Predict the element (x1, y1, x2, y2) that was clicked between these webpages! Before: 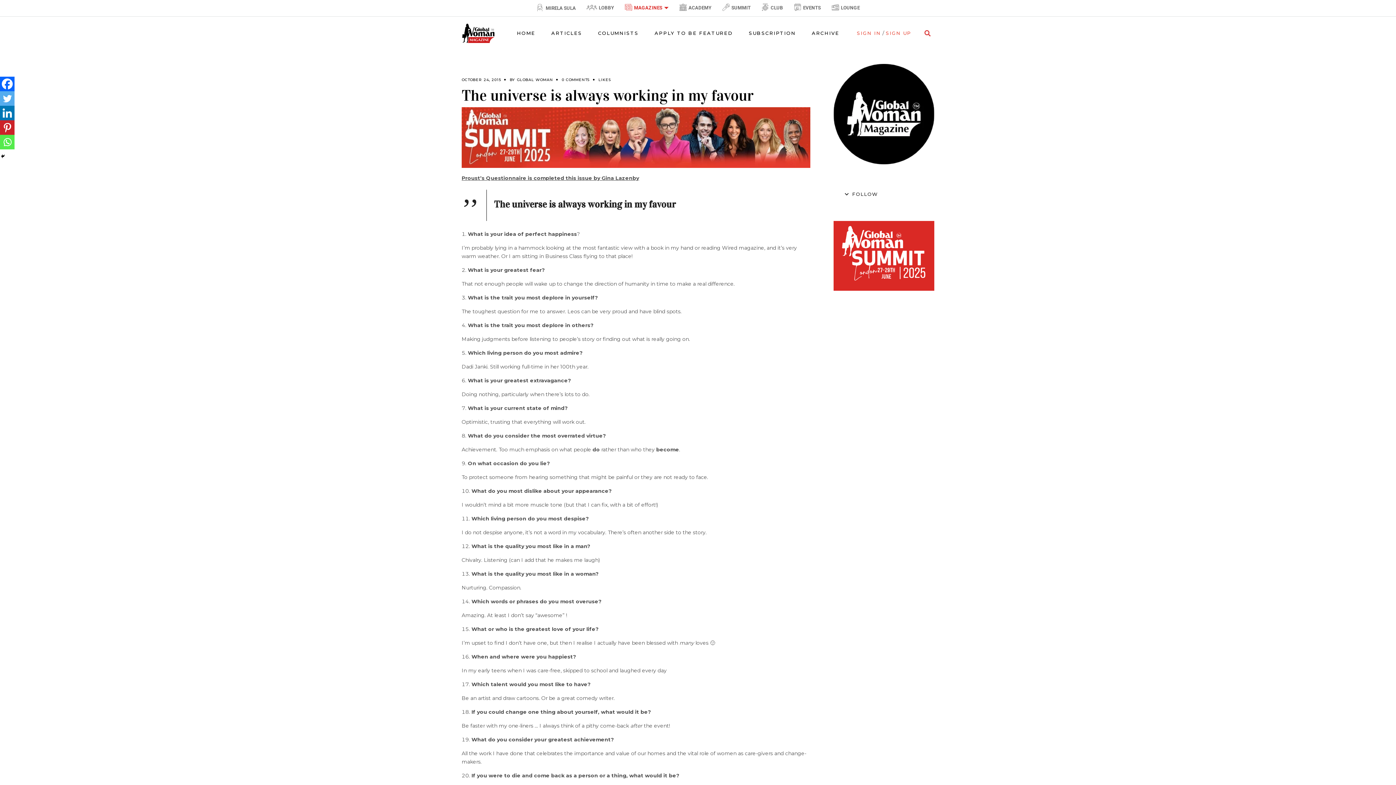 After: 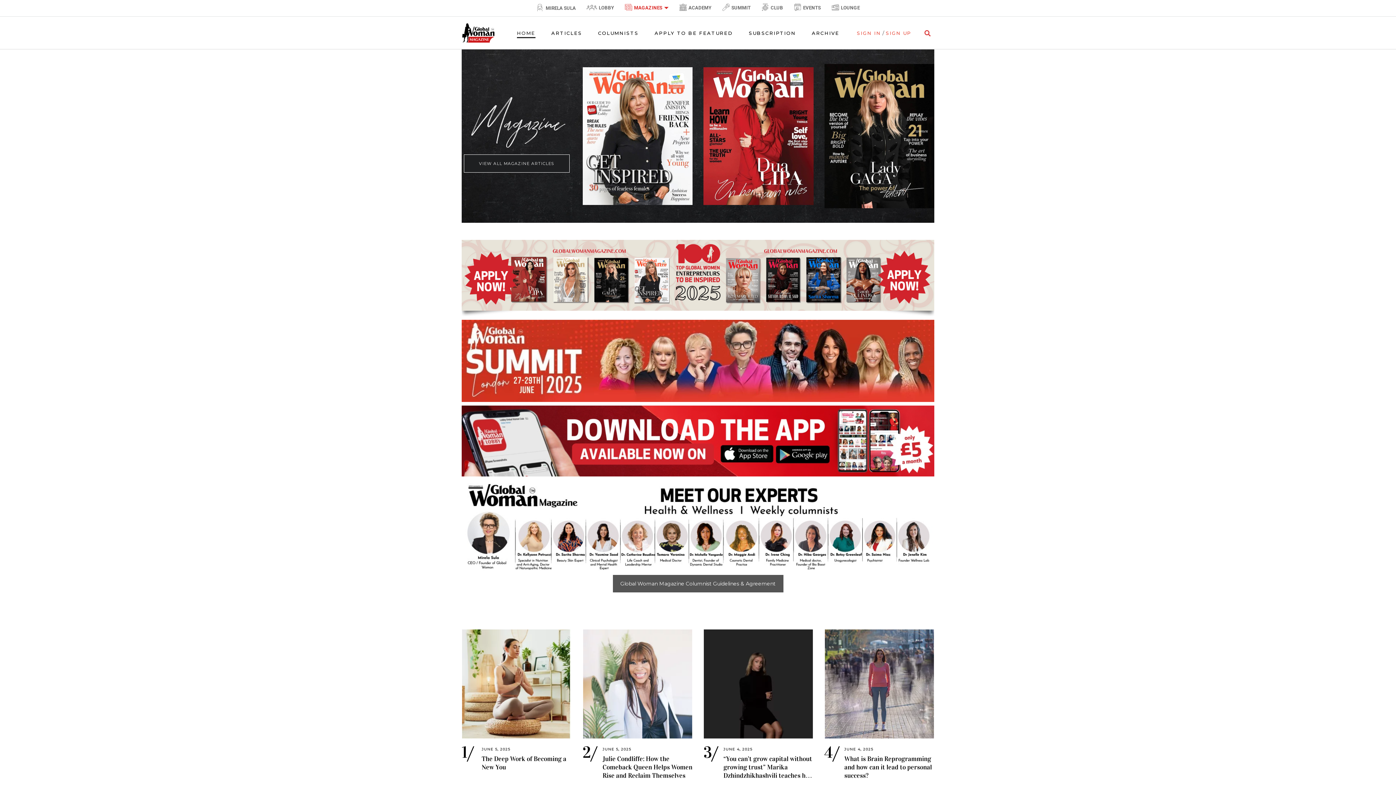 Action: bbox: (508, 16, 543, 49) label: HOME